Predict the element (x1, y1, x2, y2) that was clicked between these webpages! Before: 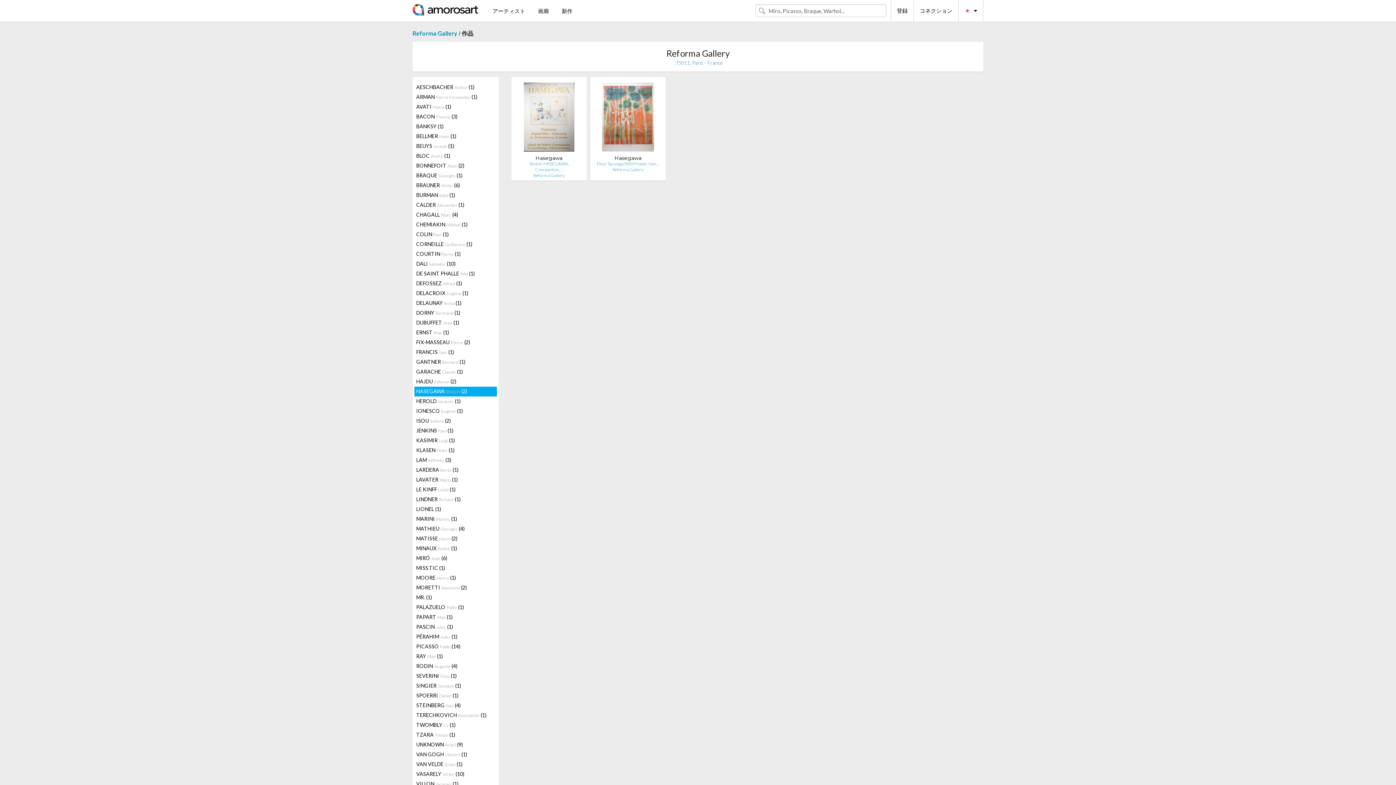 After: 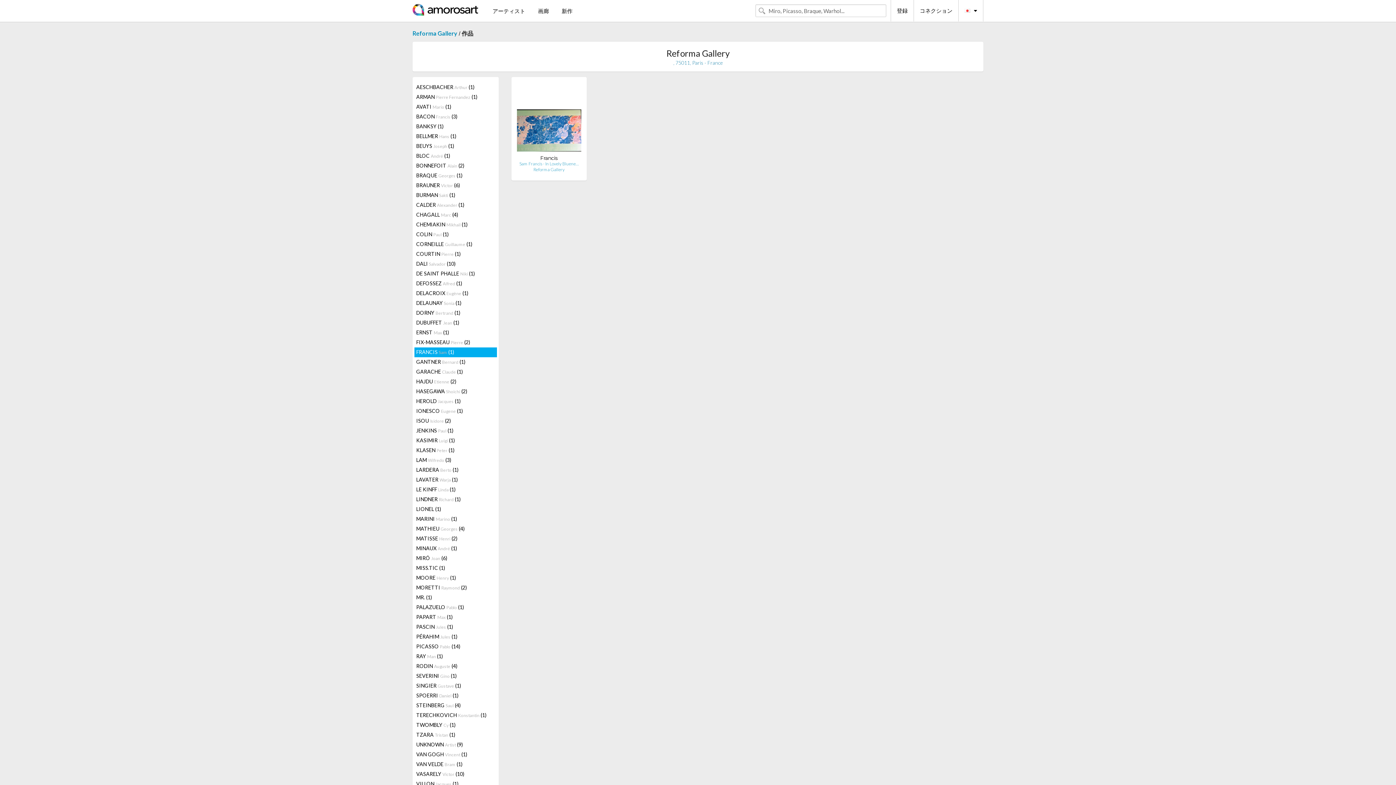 Action: bbox: (414, 347, 496, 357) label: FRANCIS Sam (1)